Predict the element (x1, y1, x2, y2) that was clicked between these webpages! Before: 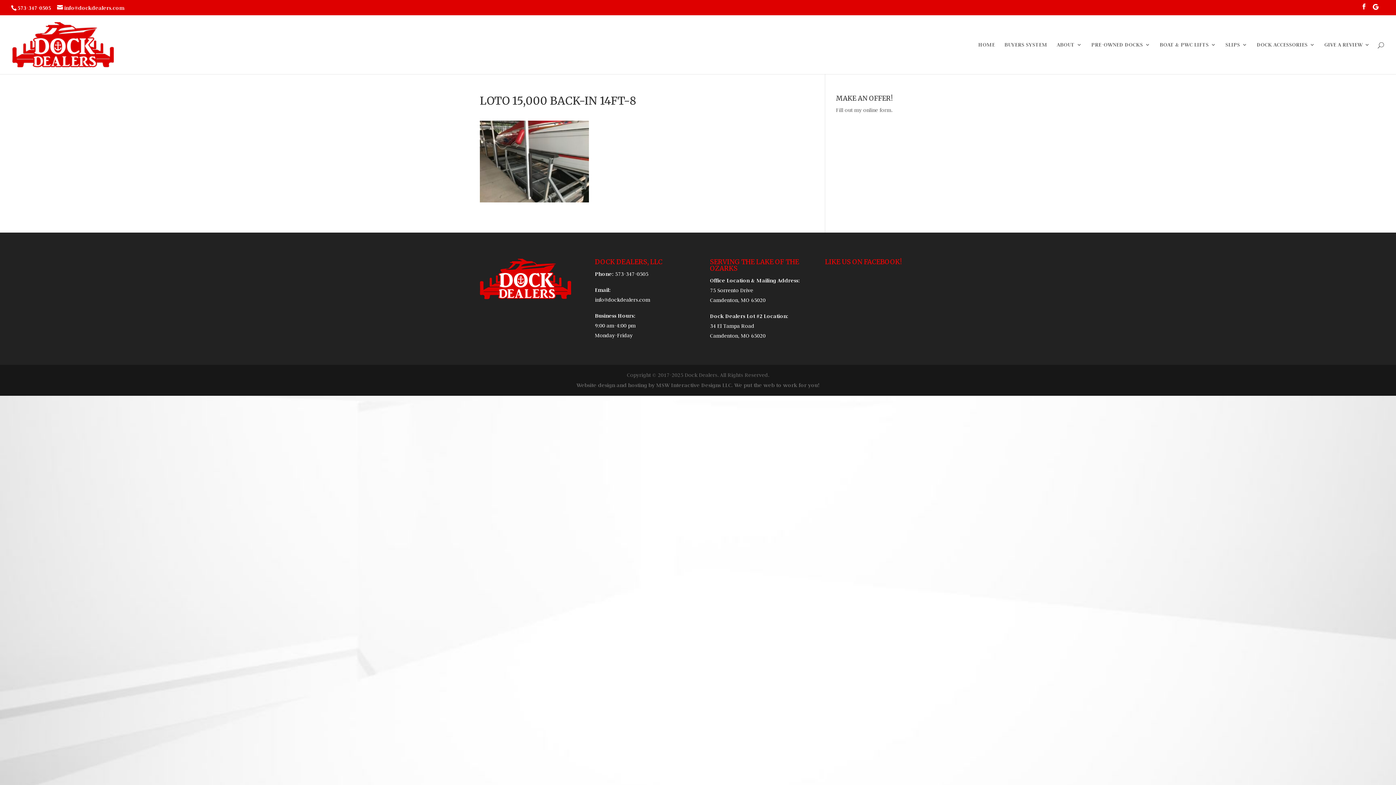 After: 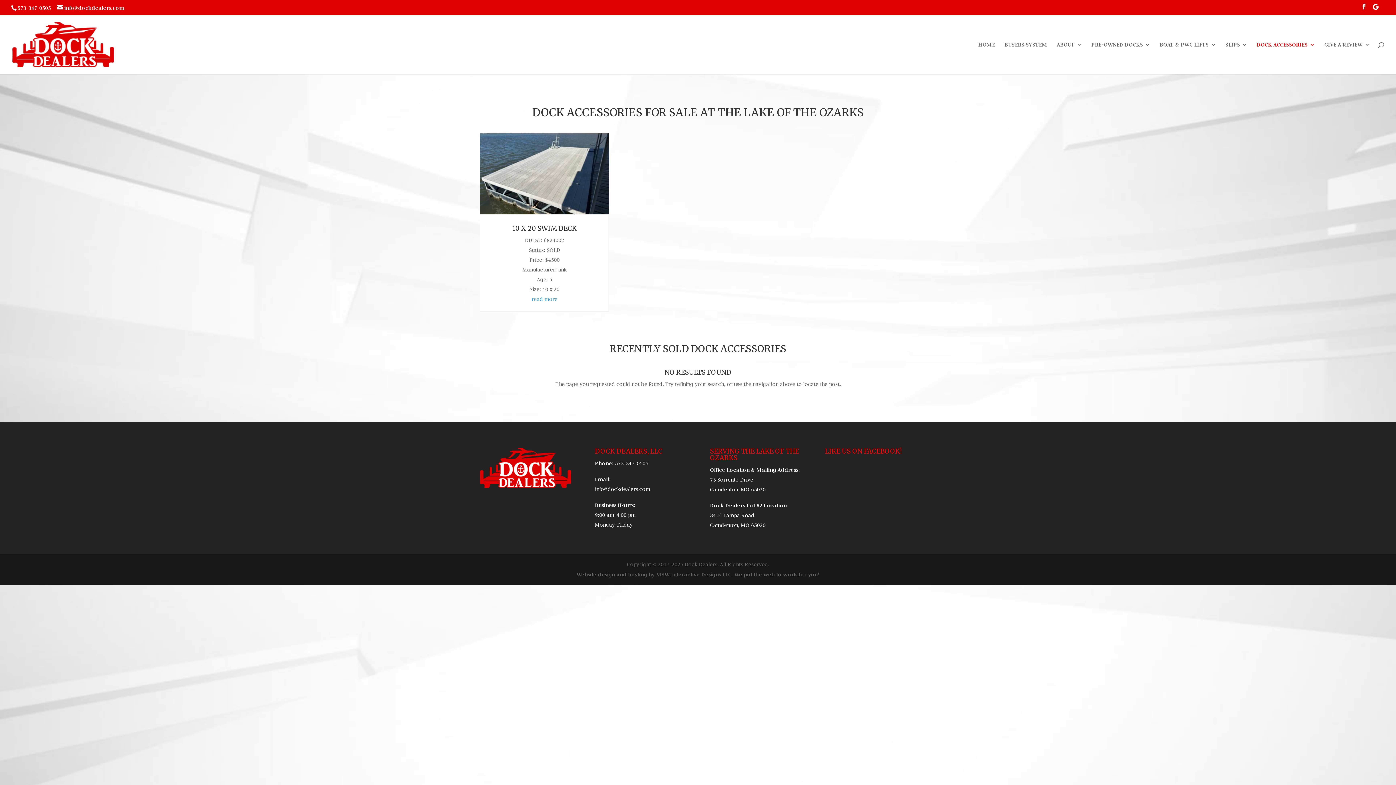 Action: bbox: (1257, 42, 1315, 74) label: DOCK ACCESSORIES